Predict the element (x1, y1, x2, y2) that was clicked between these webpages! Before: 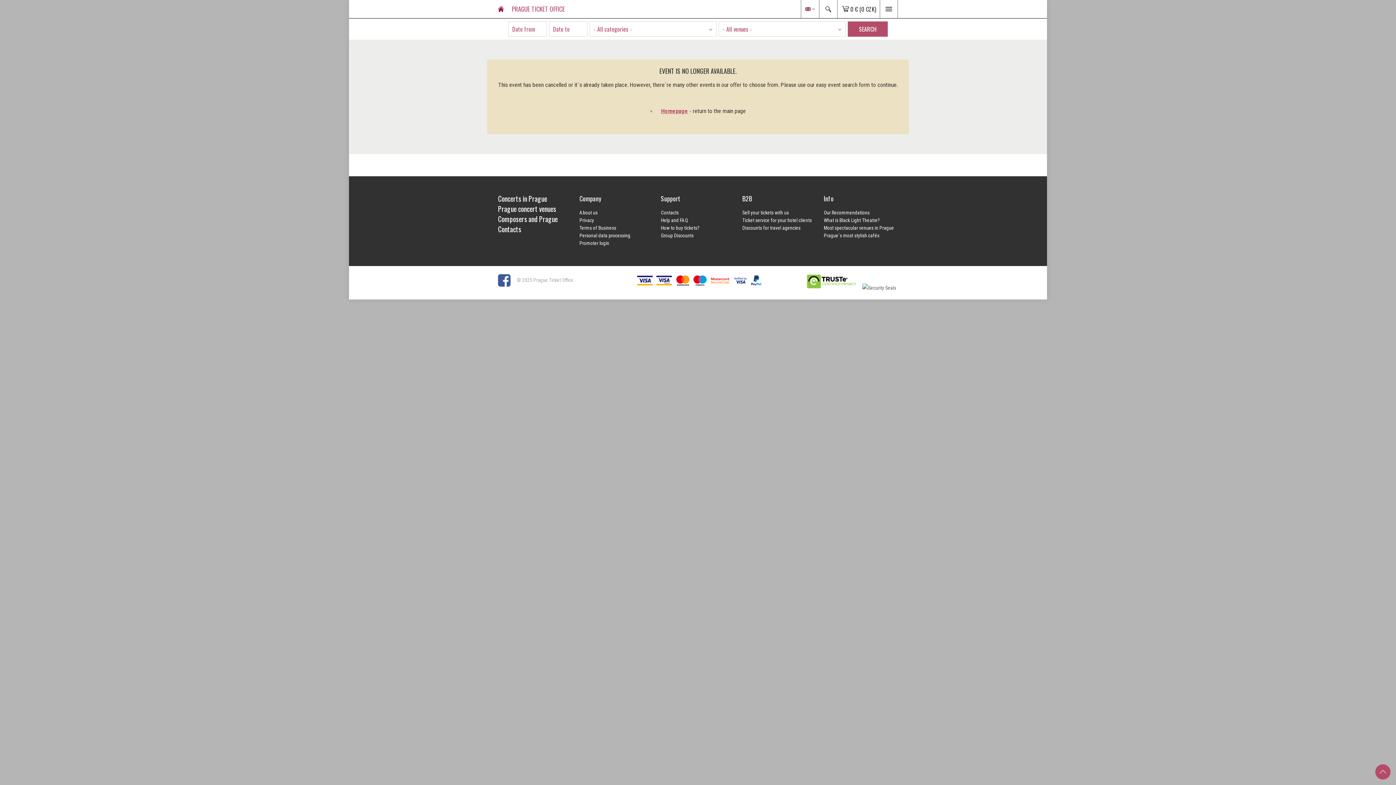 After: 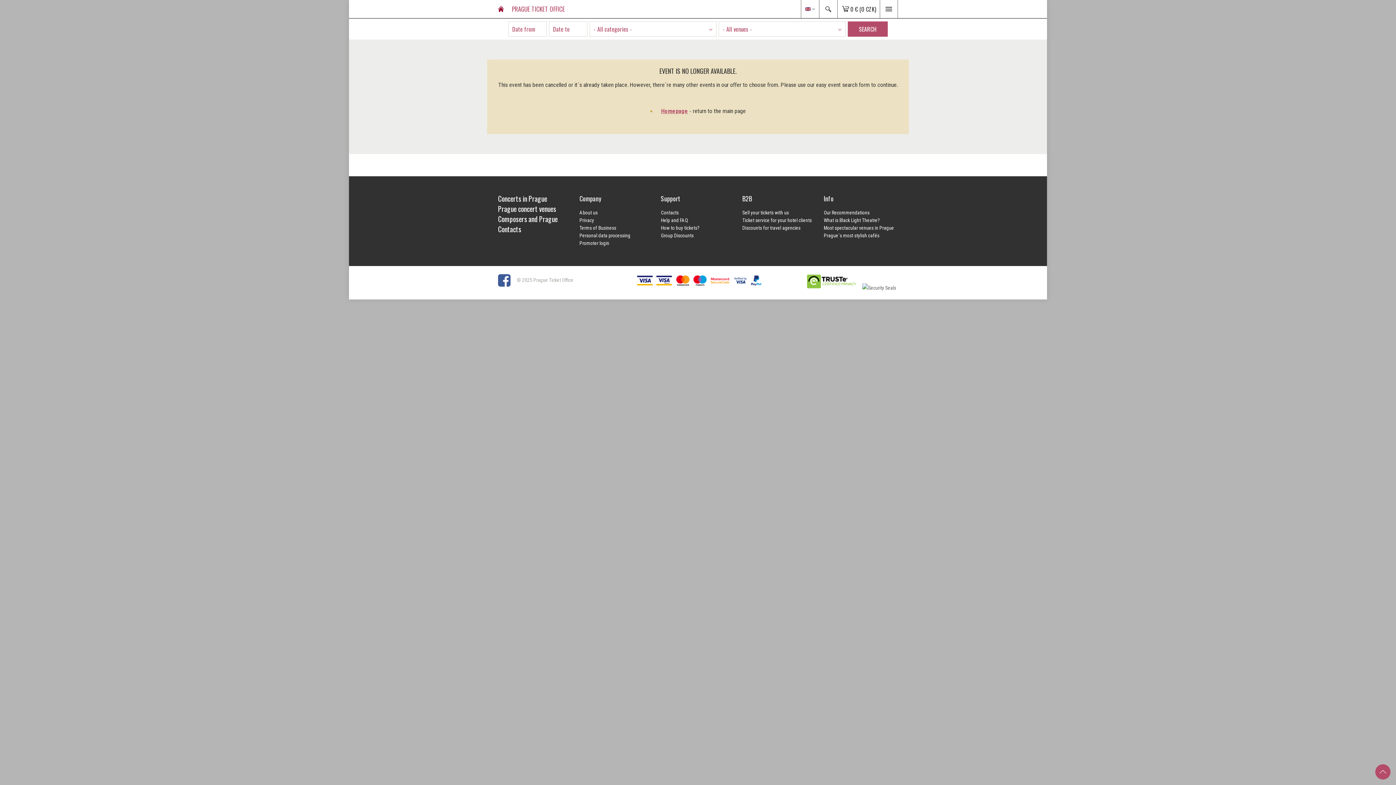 Action: bbox: (498, 277, 516, 283)